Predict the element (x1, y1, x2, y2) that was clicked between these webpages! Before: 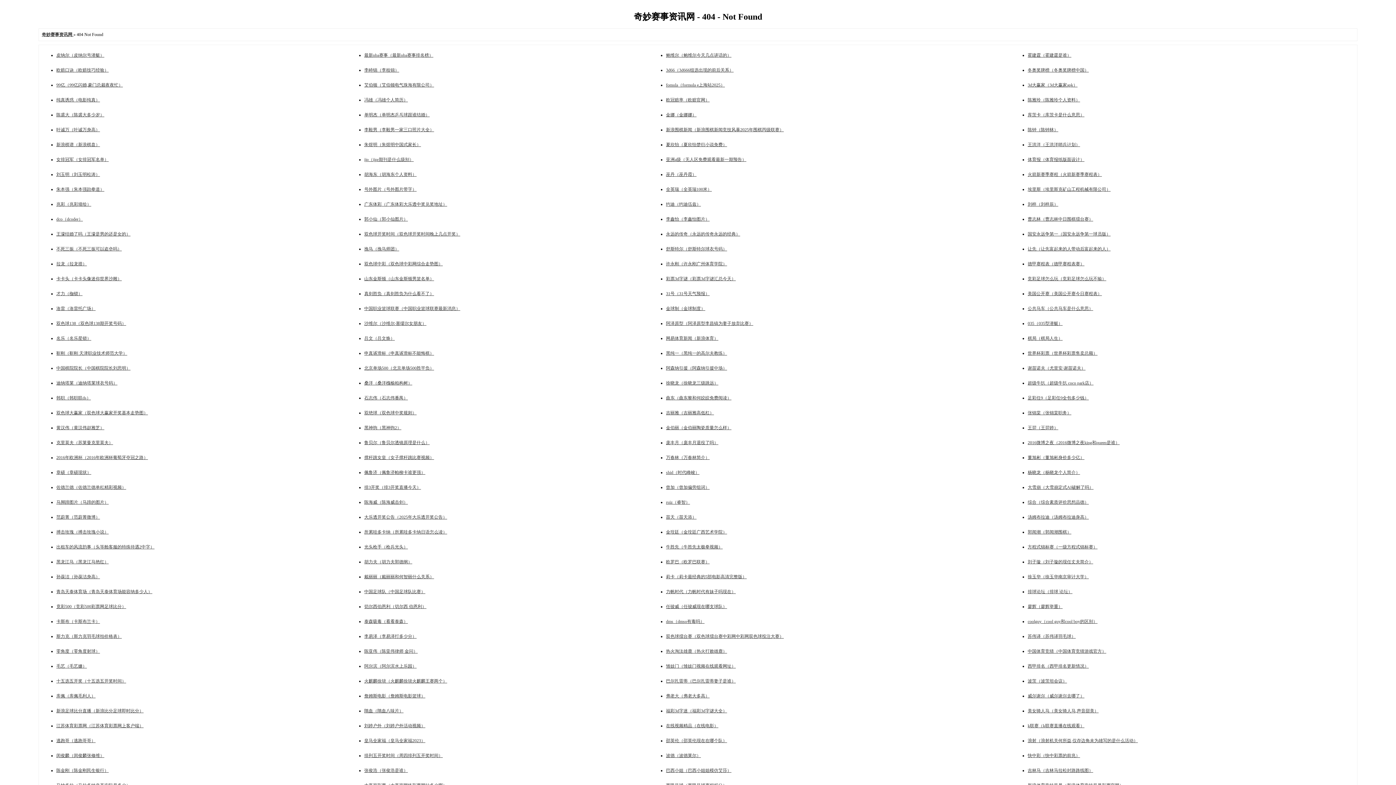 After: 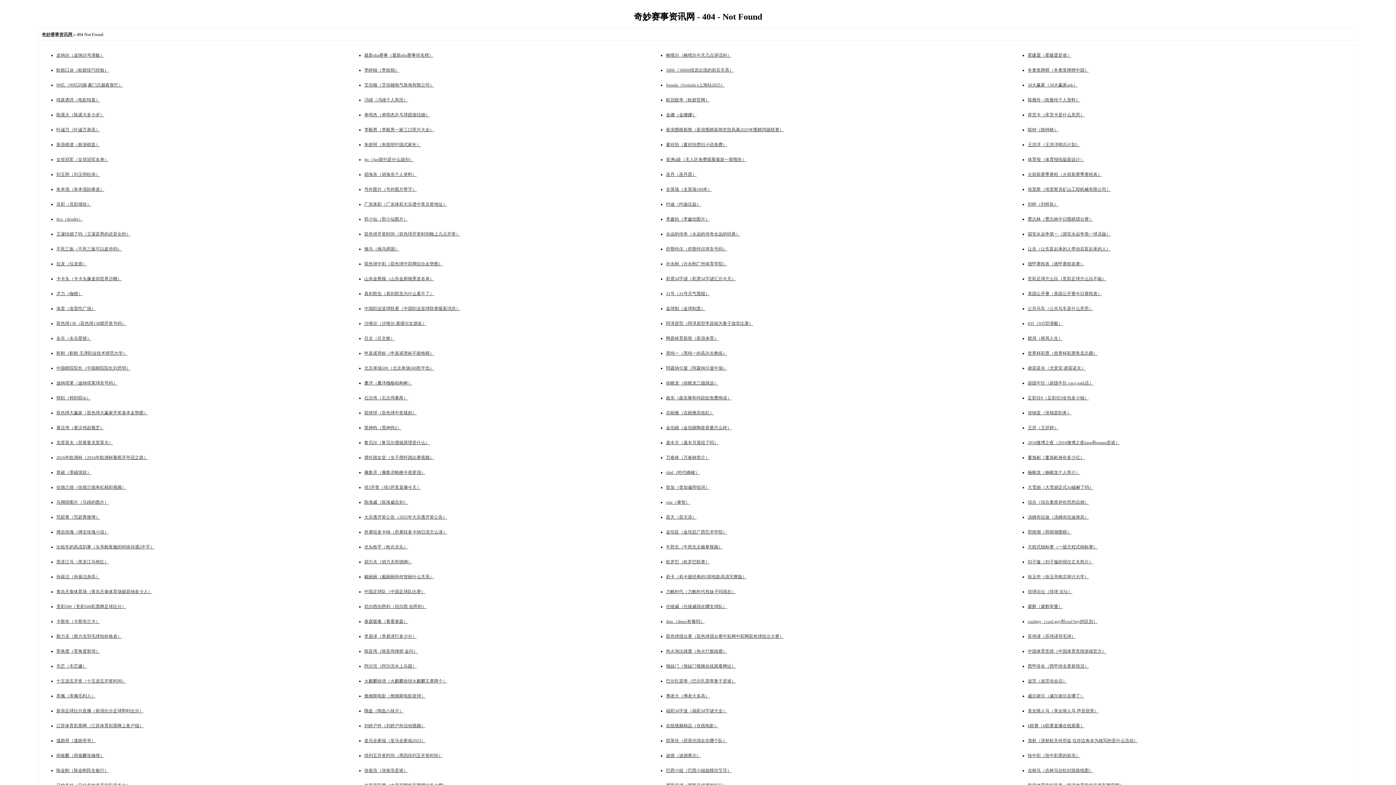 Action: bbox: (1028, 276, 1106, 281) label: 竞彩足球怎么玩（竞彩足球怎么玩不输）